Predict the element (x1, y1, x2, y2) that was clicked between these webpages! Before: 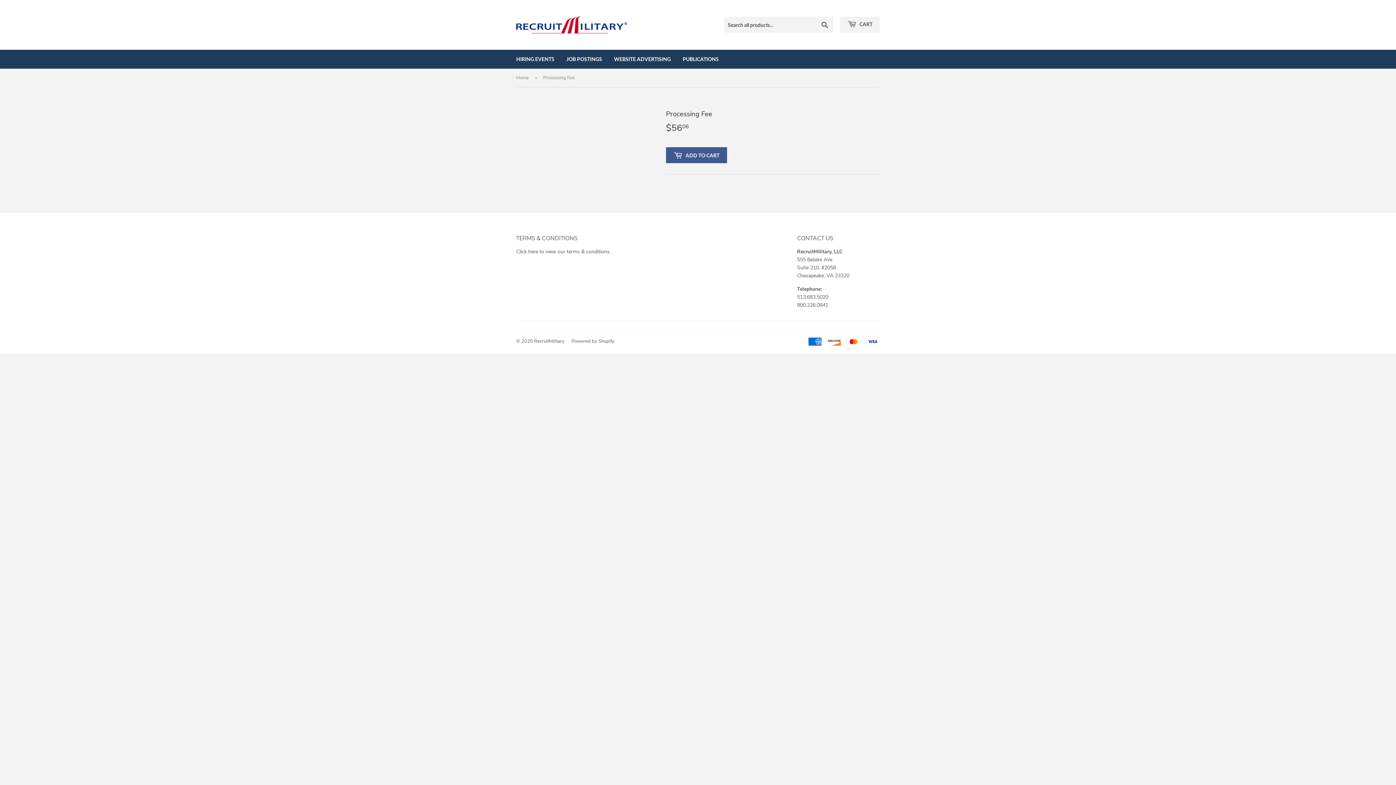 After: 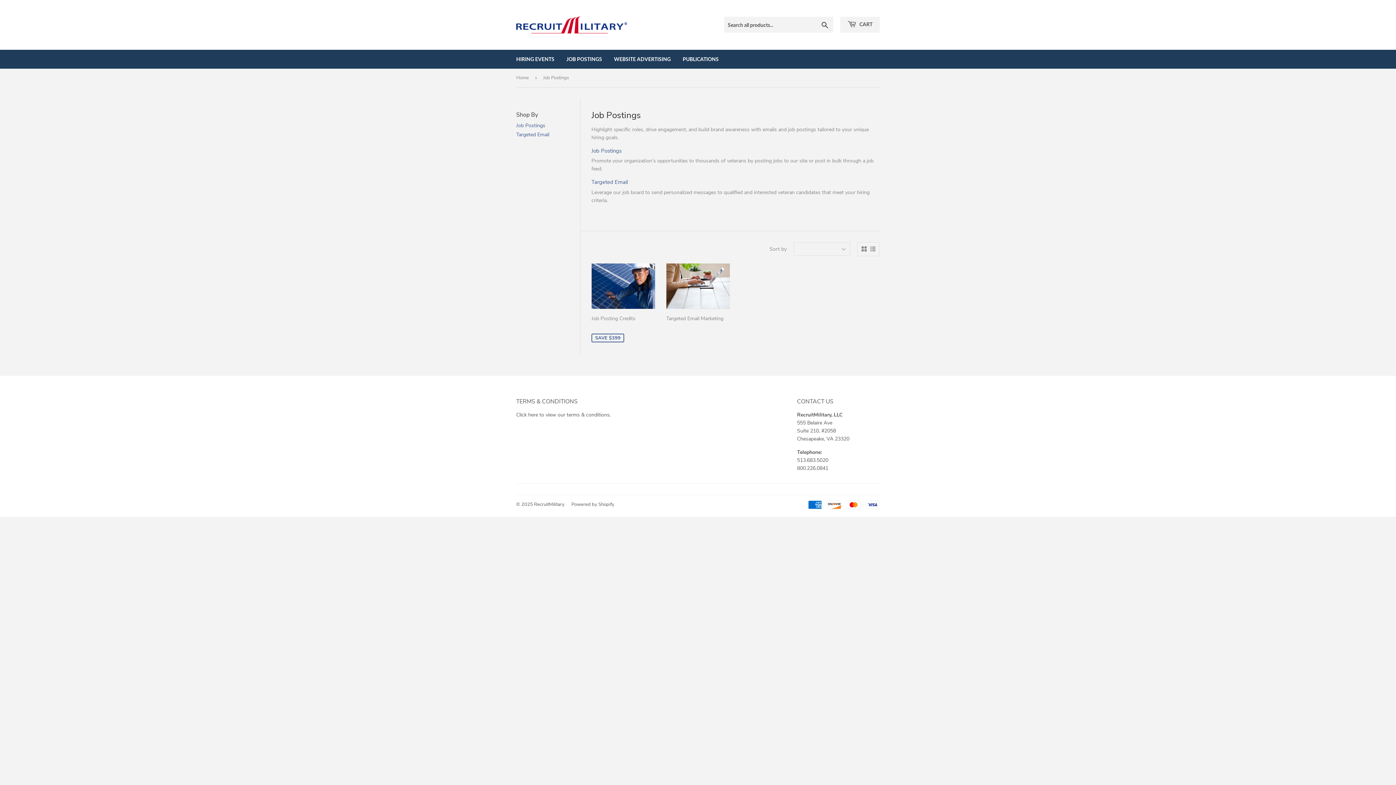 Action: label: JOB POSTINGS bbox: (561, 49, 607, 68)